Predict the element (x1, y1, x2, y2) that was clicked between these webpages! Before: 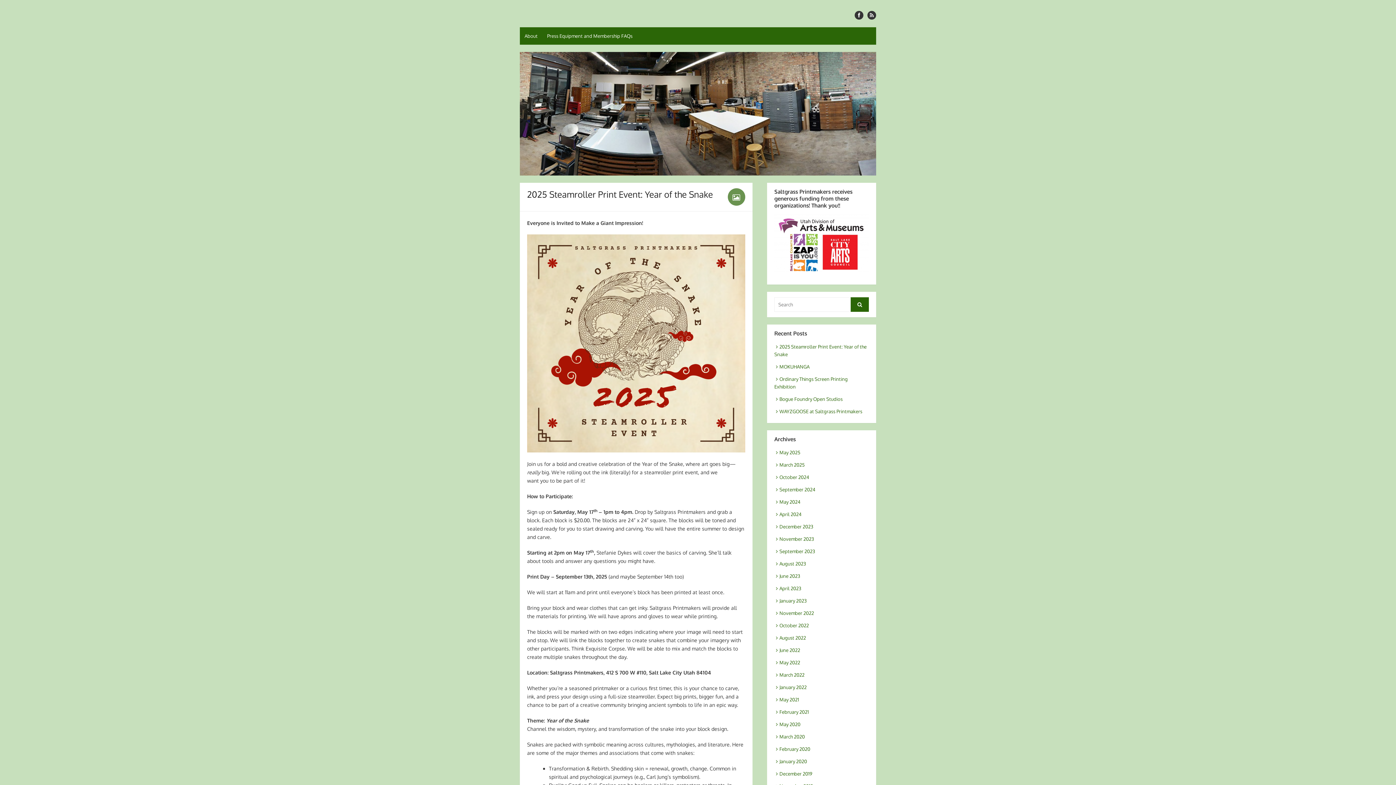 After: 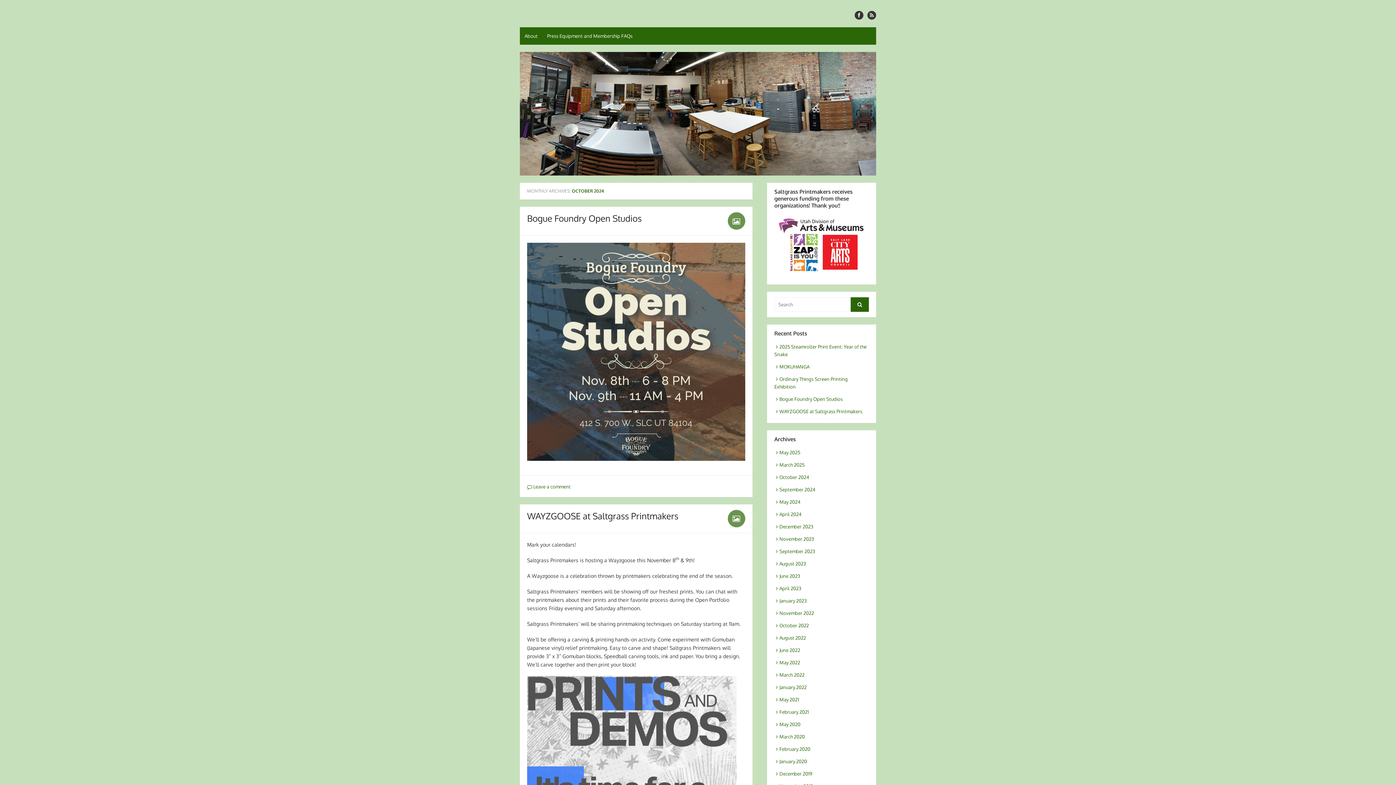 Action: label: October 2024 bbox: (774, 474, 809, 480)